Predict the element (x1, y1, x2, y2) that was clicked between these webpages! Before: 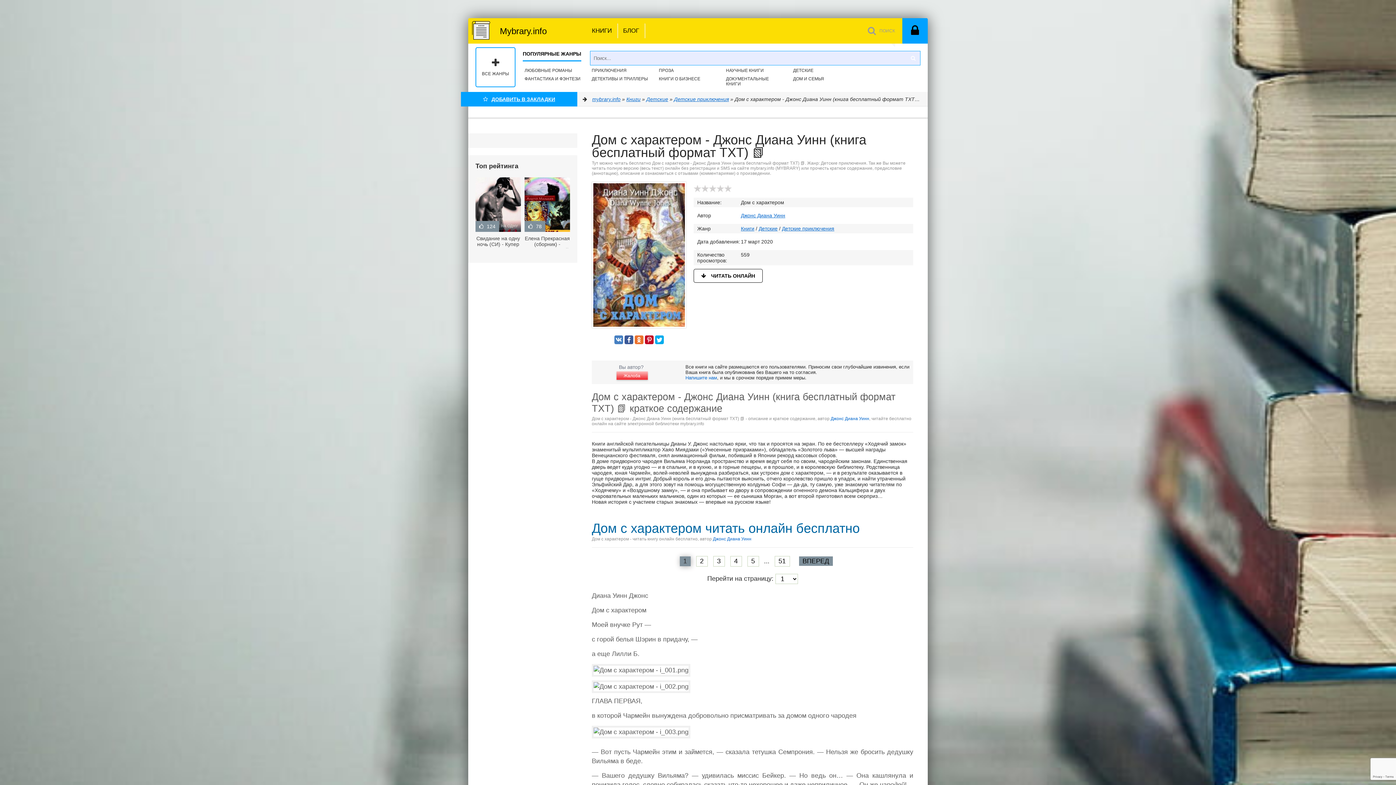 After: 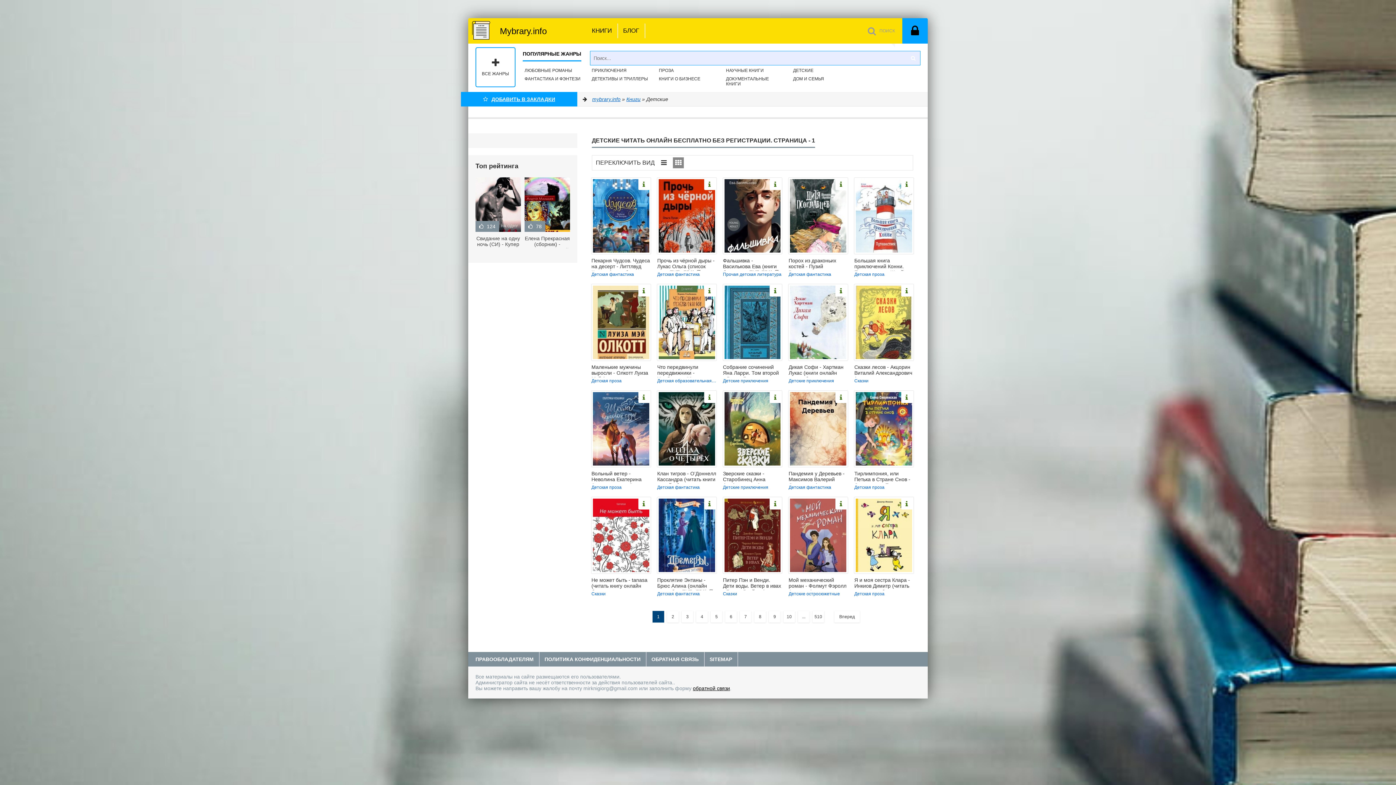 Action: label: Детские bbox: (646, 96, 668, 102)